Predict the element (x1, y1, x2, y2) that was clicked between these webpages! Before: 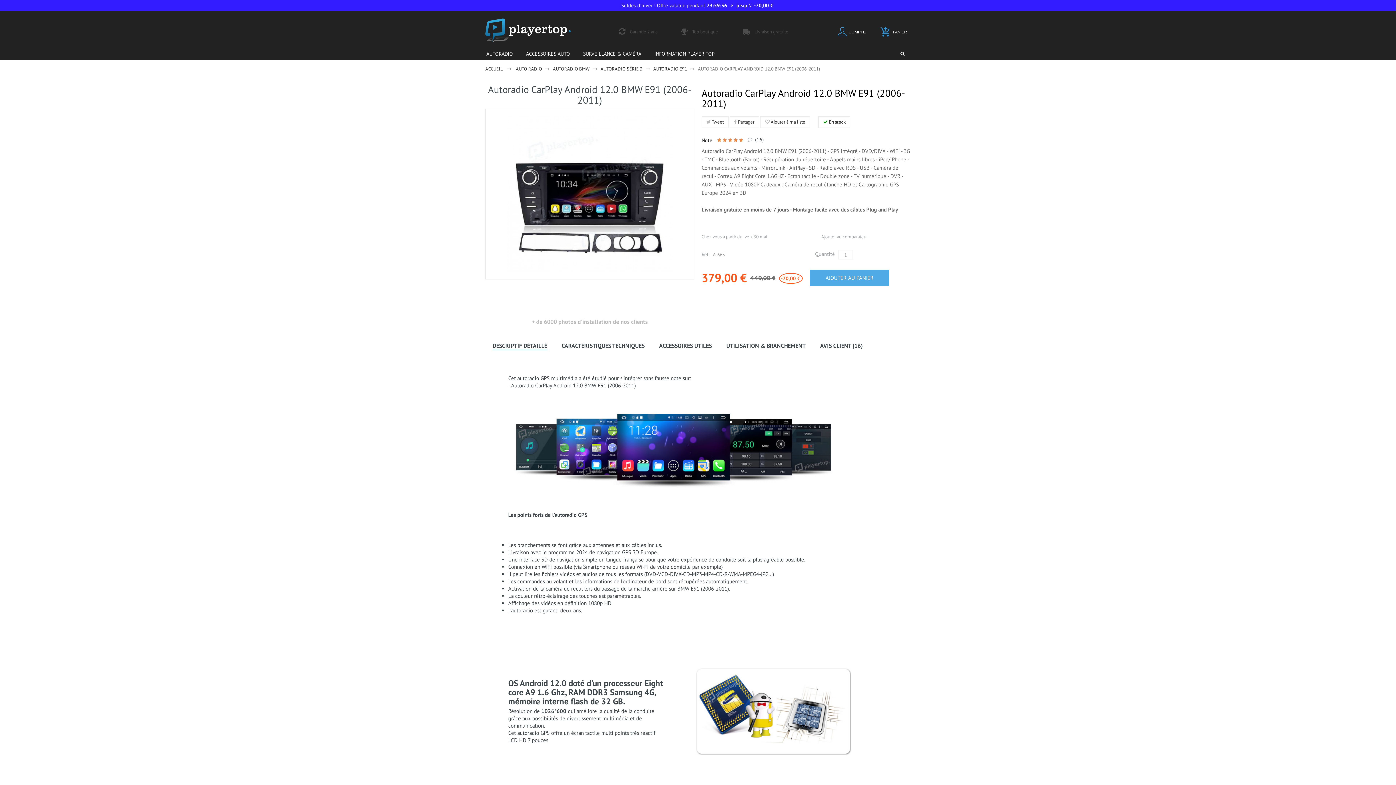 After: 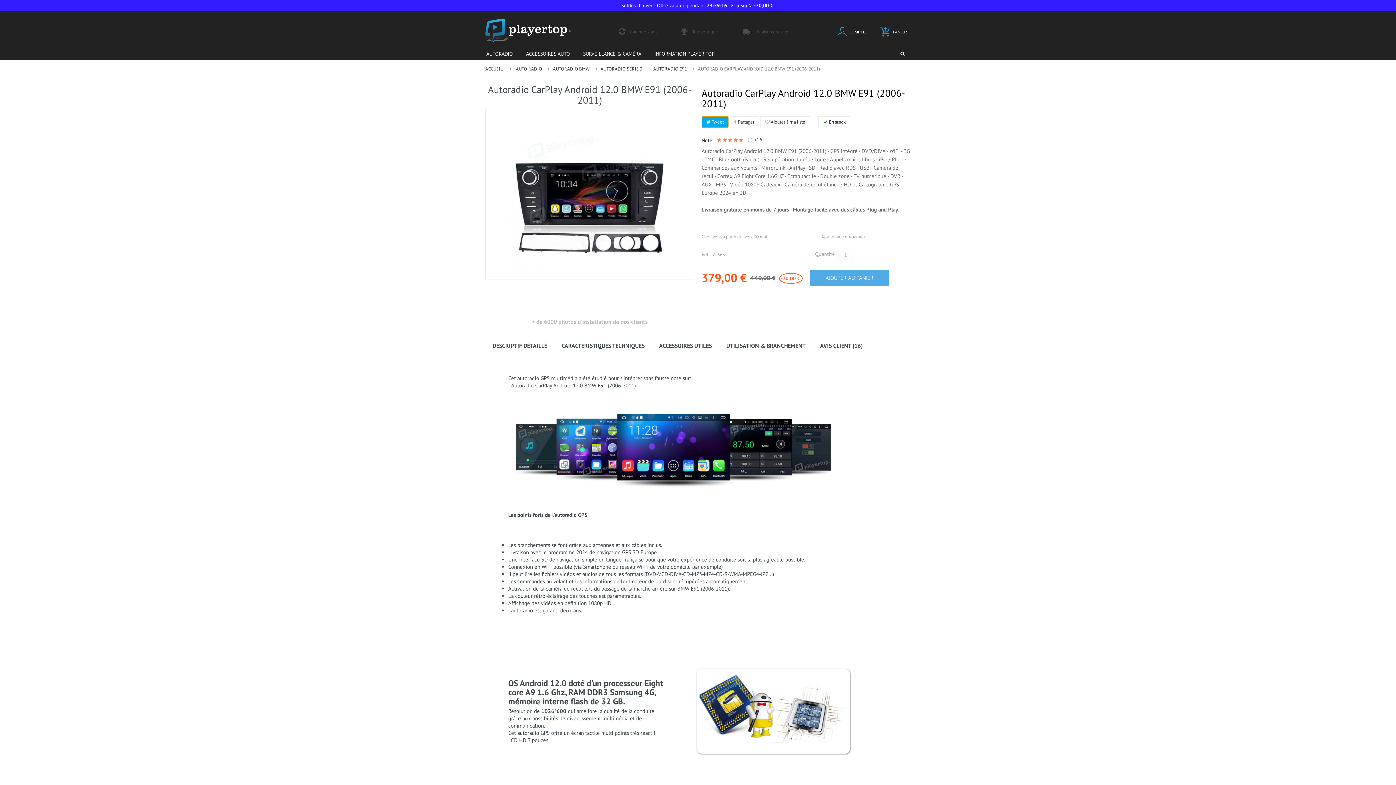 Action: label:  Tweet bbox: (701, 116, 728, 128)